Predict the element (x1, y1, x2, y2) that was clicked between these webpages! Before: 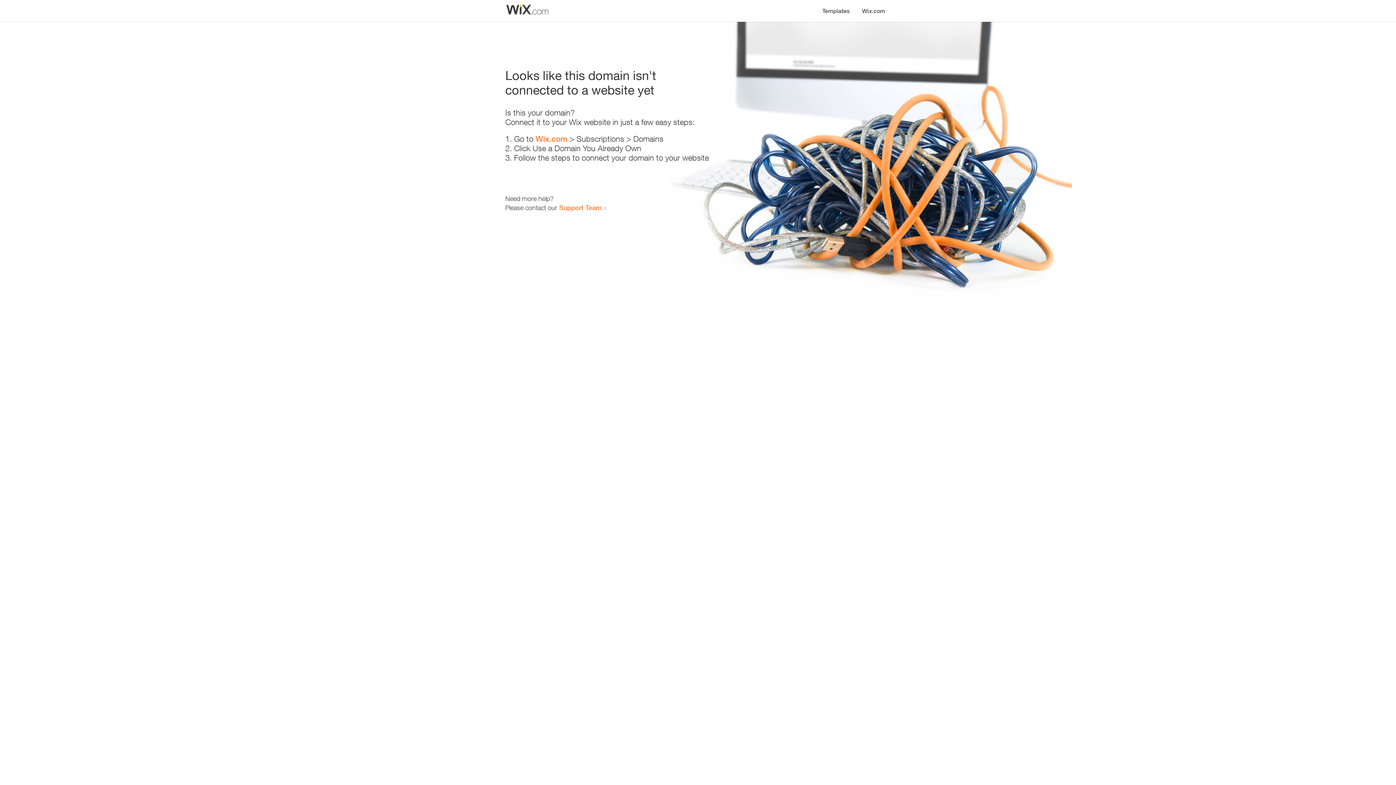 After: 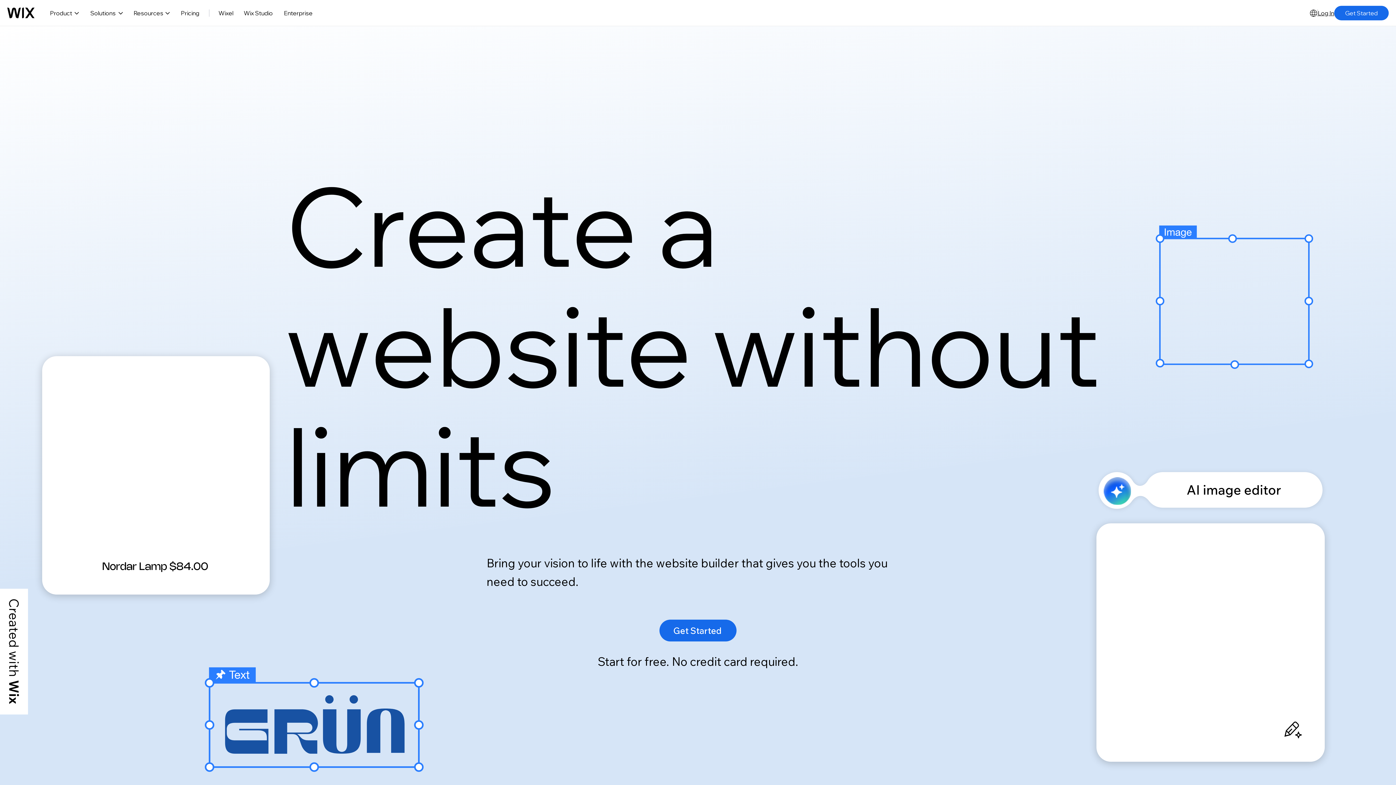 Action: label: Wix.com bbox: (856, 0, 890, 14)